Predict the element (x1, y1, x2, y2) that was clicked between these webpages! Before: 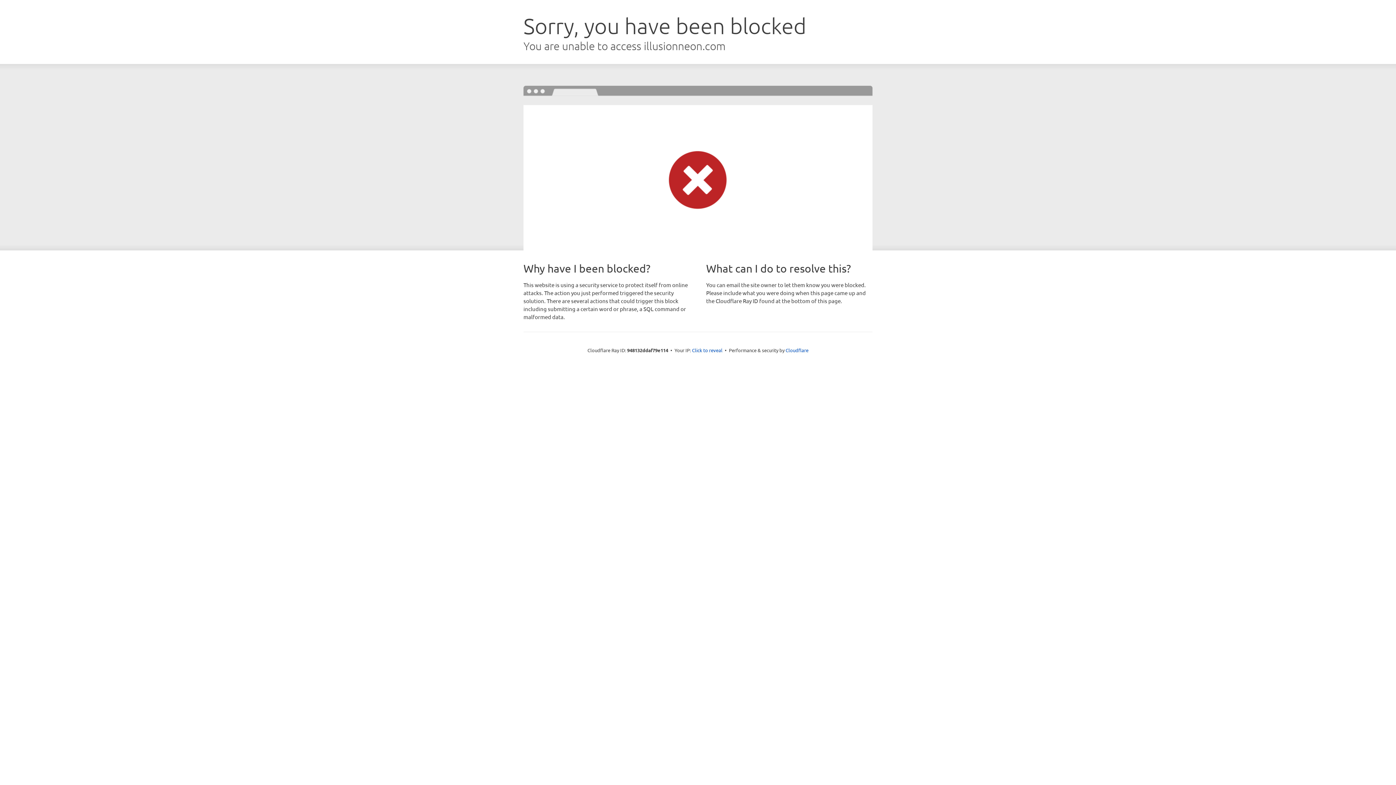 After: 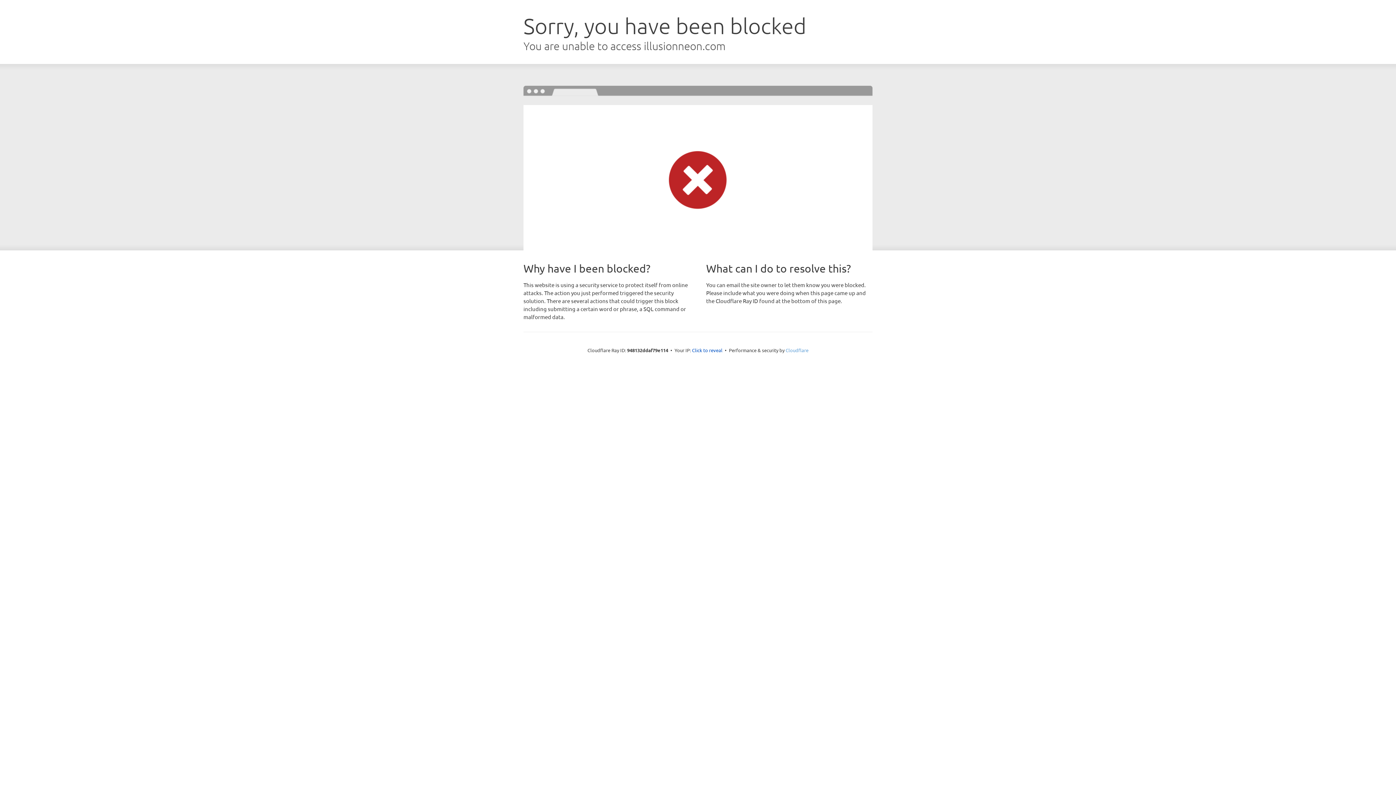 Action: bbox: (785, 347, 808, 353) label: Cloudflare